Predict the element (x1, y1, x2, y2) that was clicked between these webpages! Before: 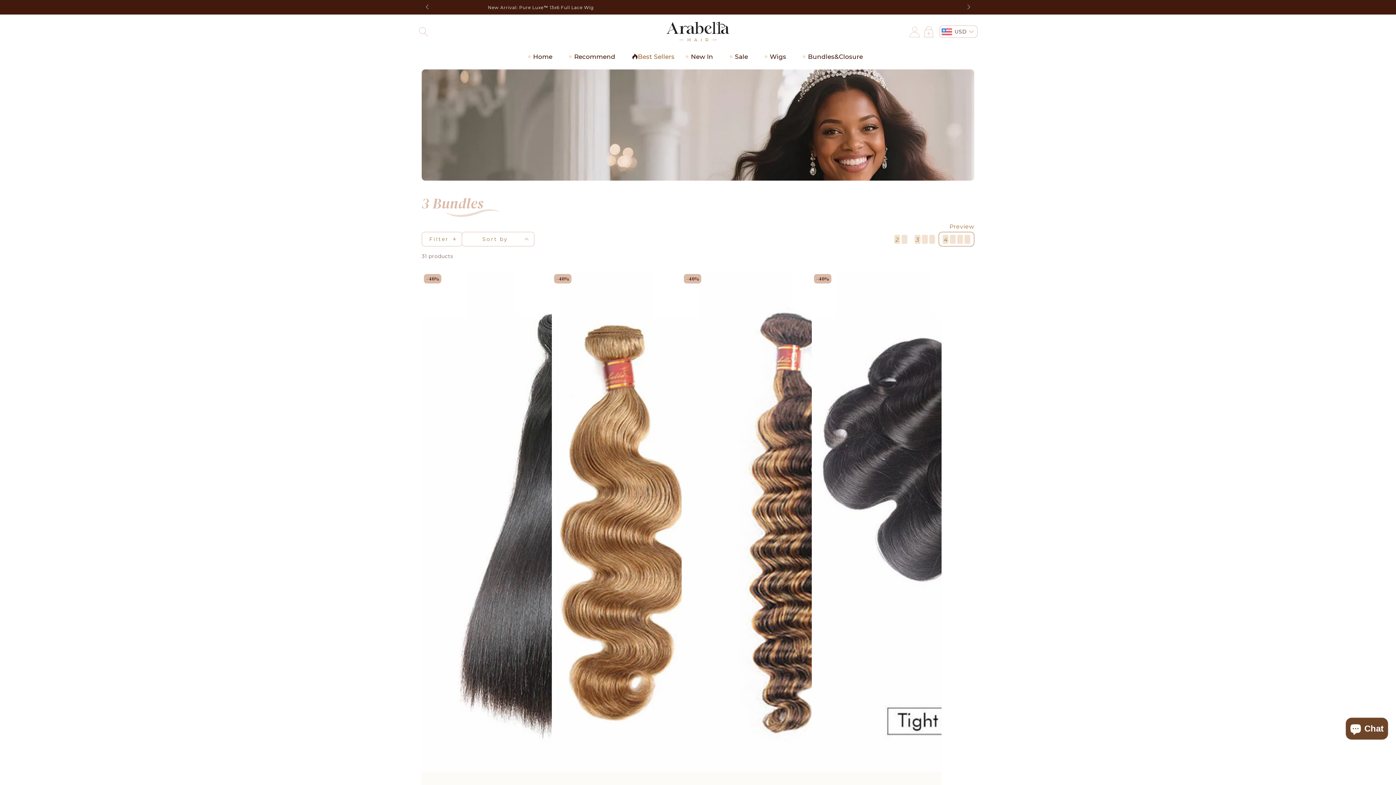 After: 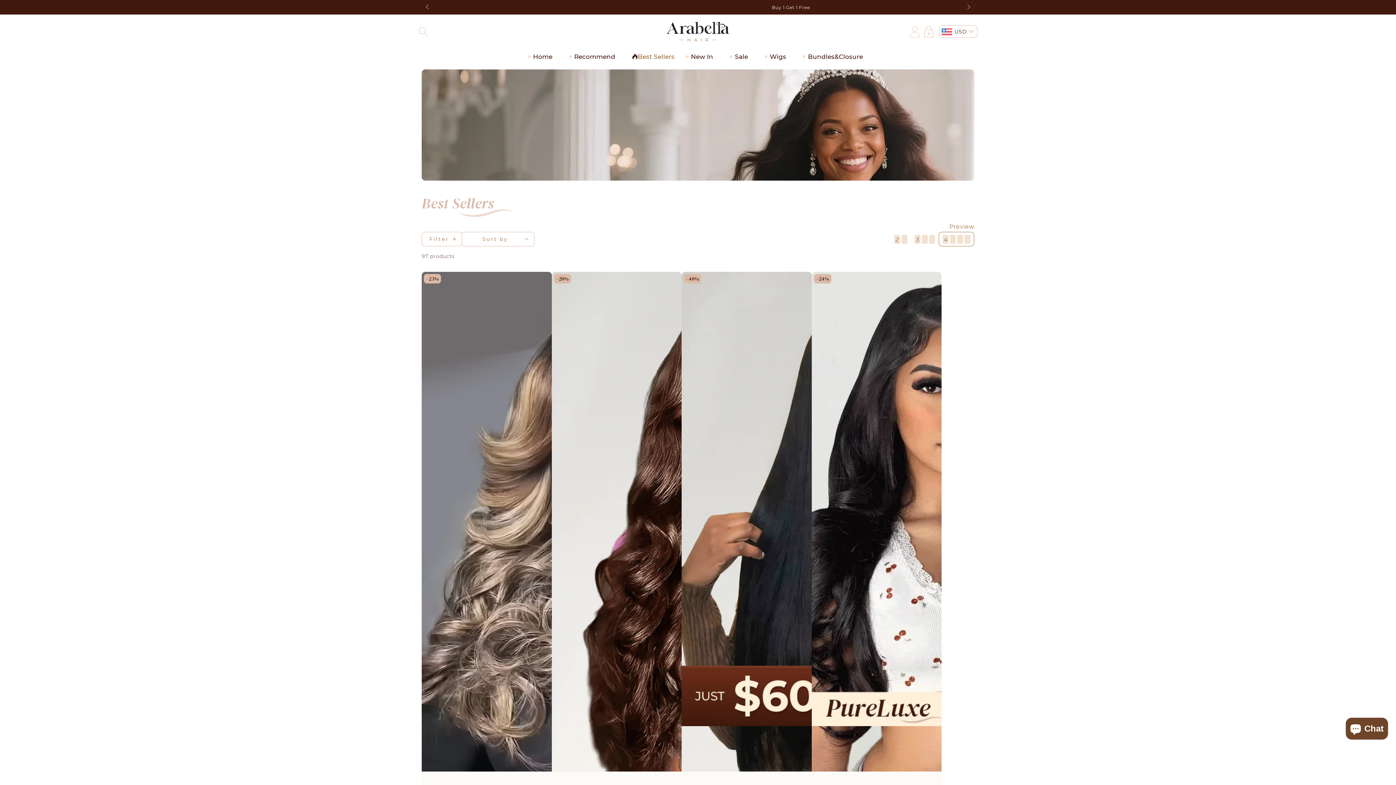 Action: bbox: (626, 45, 680, 67) label: Best Sellers